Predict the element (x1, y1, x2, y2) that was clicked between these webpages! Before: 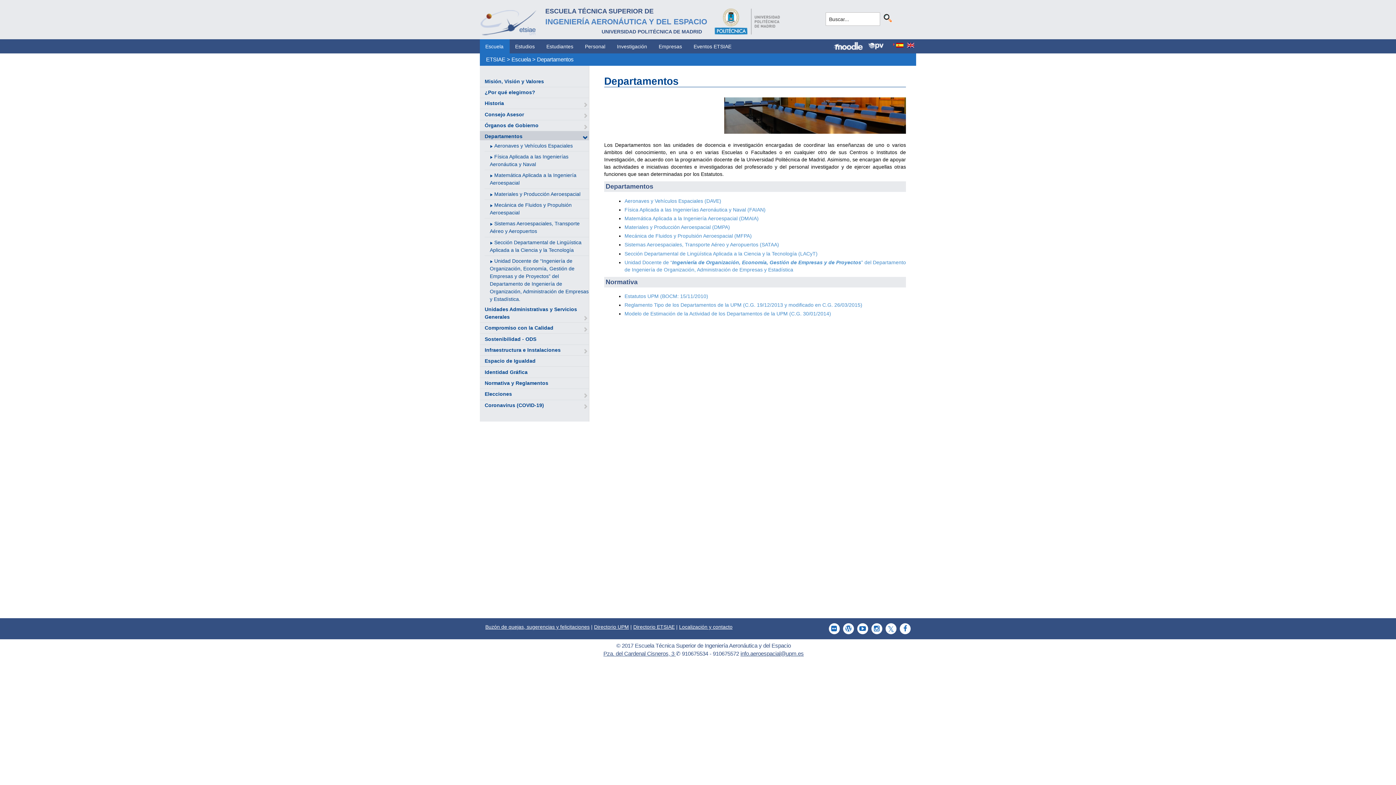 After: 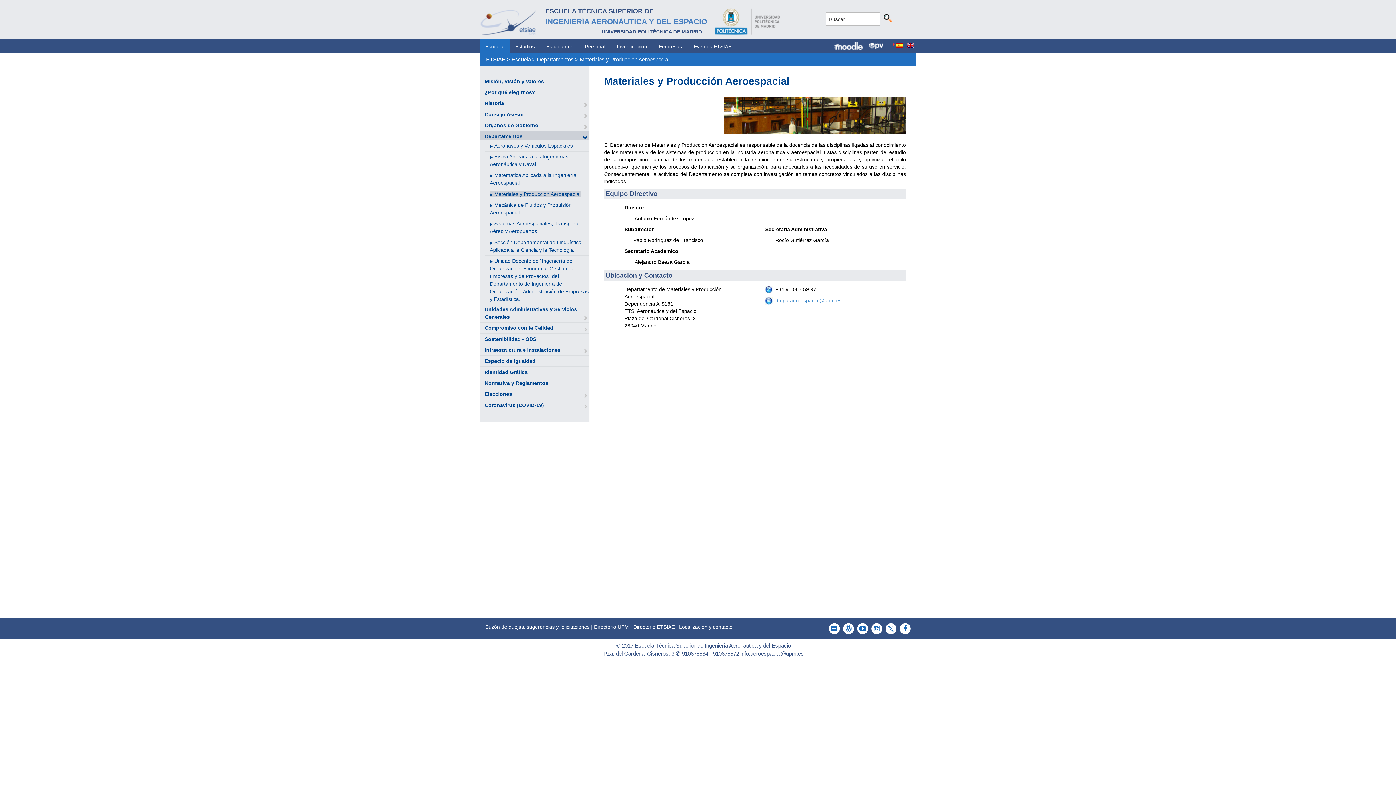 Action: bbox: (494, 191, 580, 196) label: Materiales y Producción Aeroespacial